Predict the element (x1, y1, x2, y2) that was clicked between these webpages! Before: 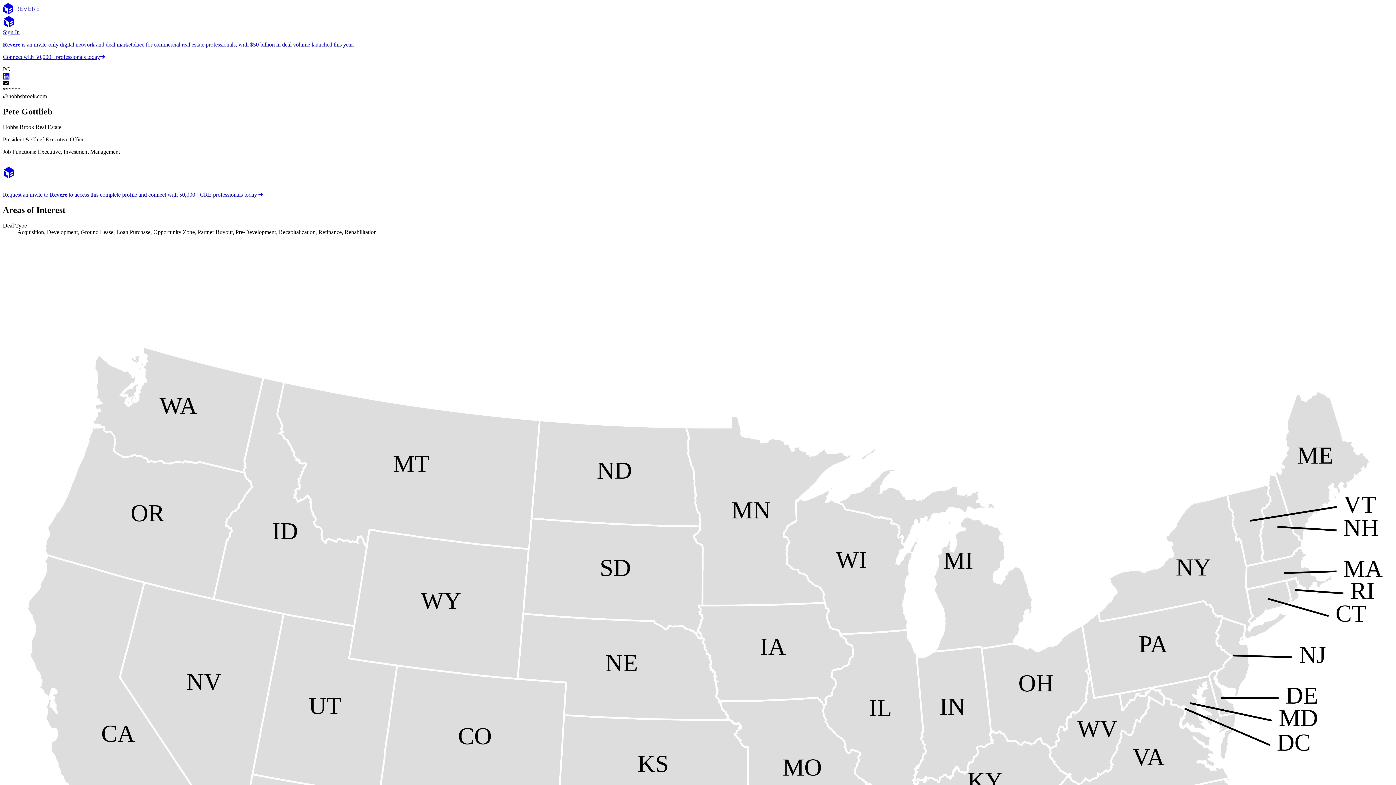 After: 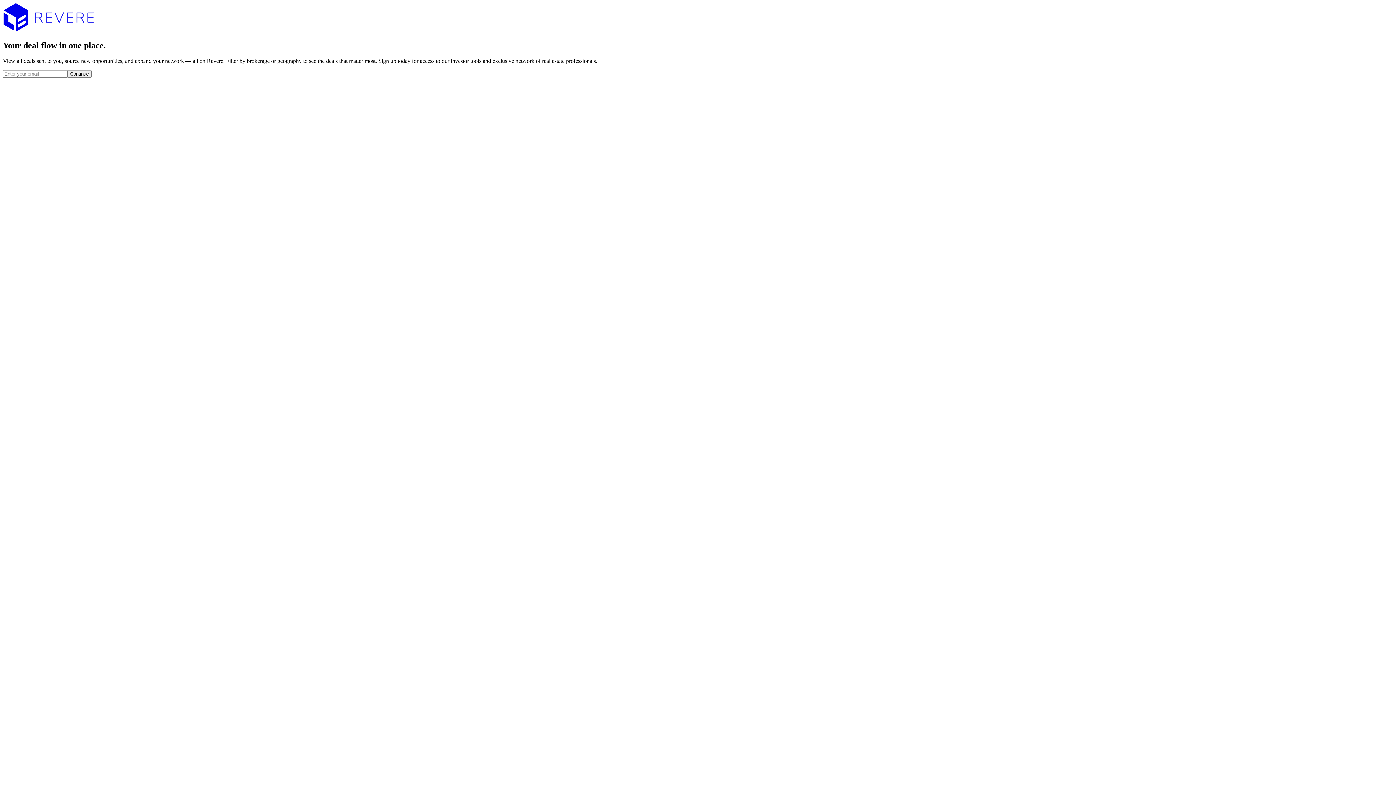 Action: bbox: (2, 161, 1393, 198) label: Request an invite to Revere to access this complete profile and connect with 50,000+ CRE professionals today 